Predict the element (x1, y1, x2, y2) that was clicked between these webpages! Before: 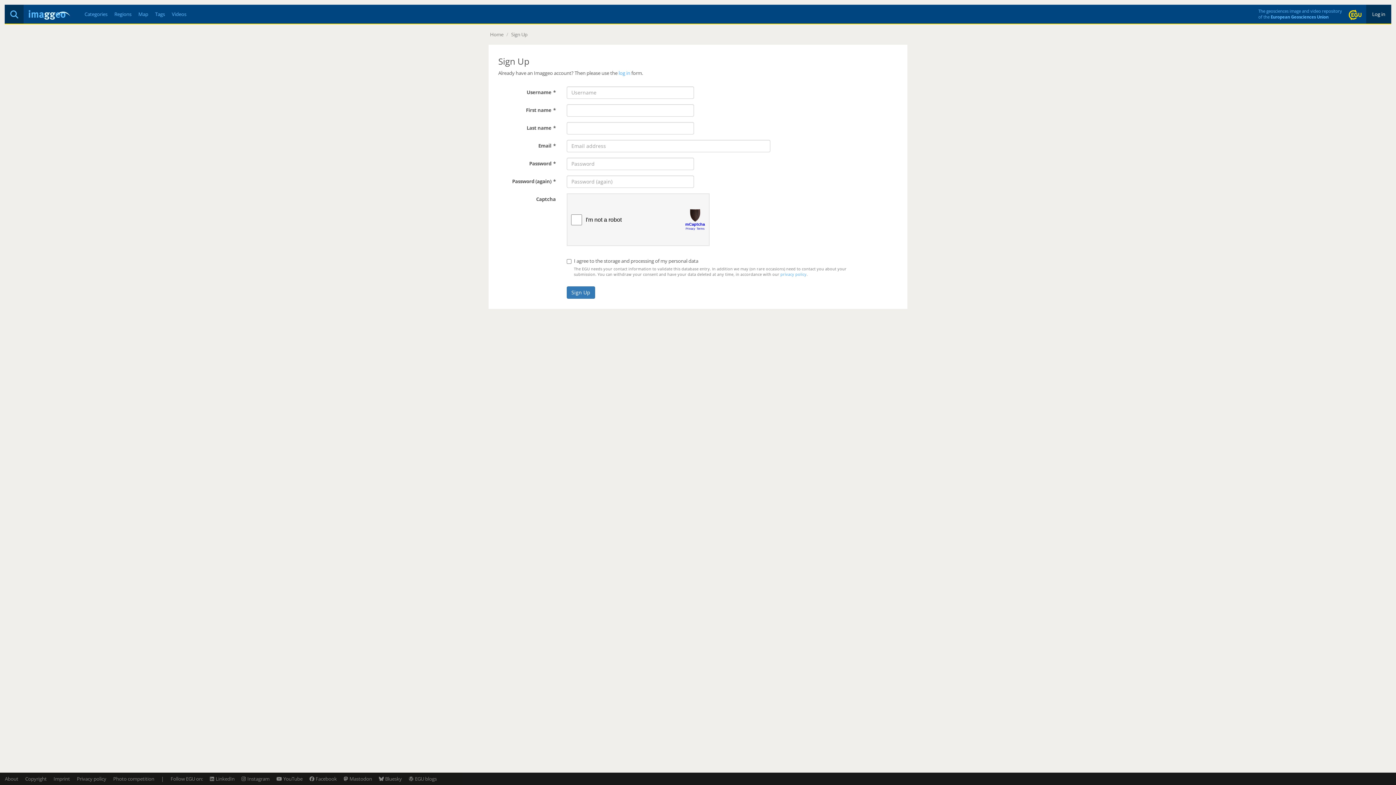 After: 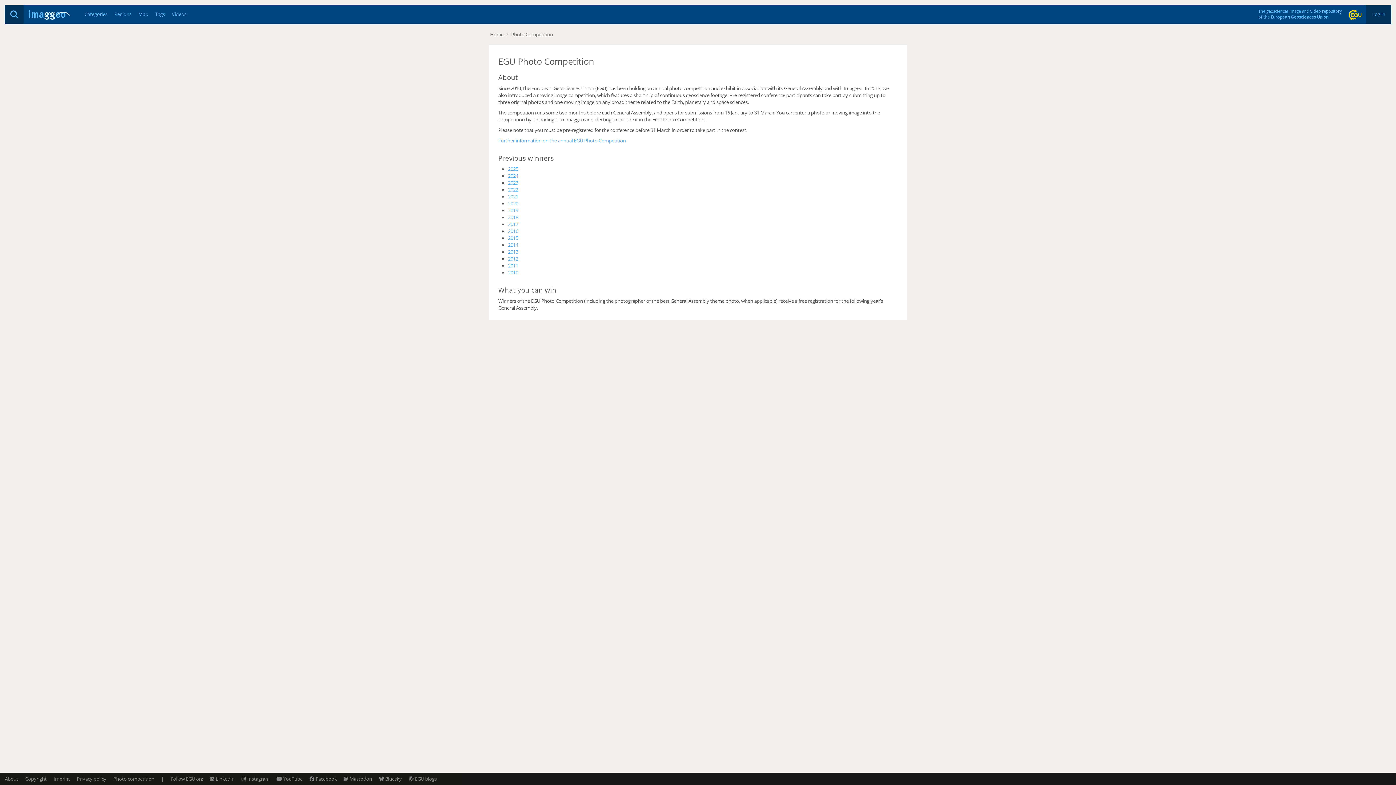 Action: bbox: (113, 776, 154, 782) label: Photo competition